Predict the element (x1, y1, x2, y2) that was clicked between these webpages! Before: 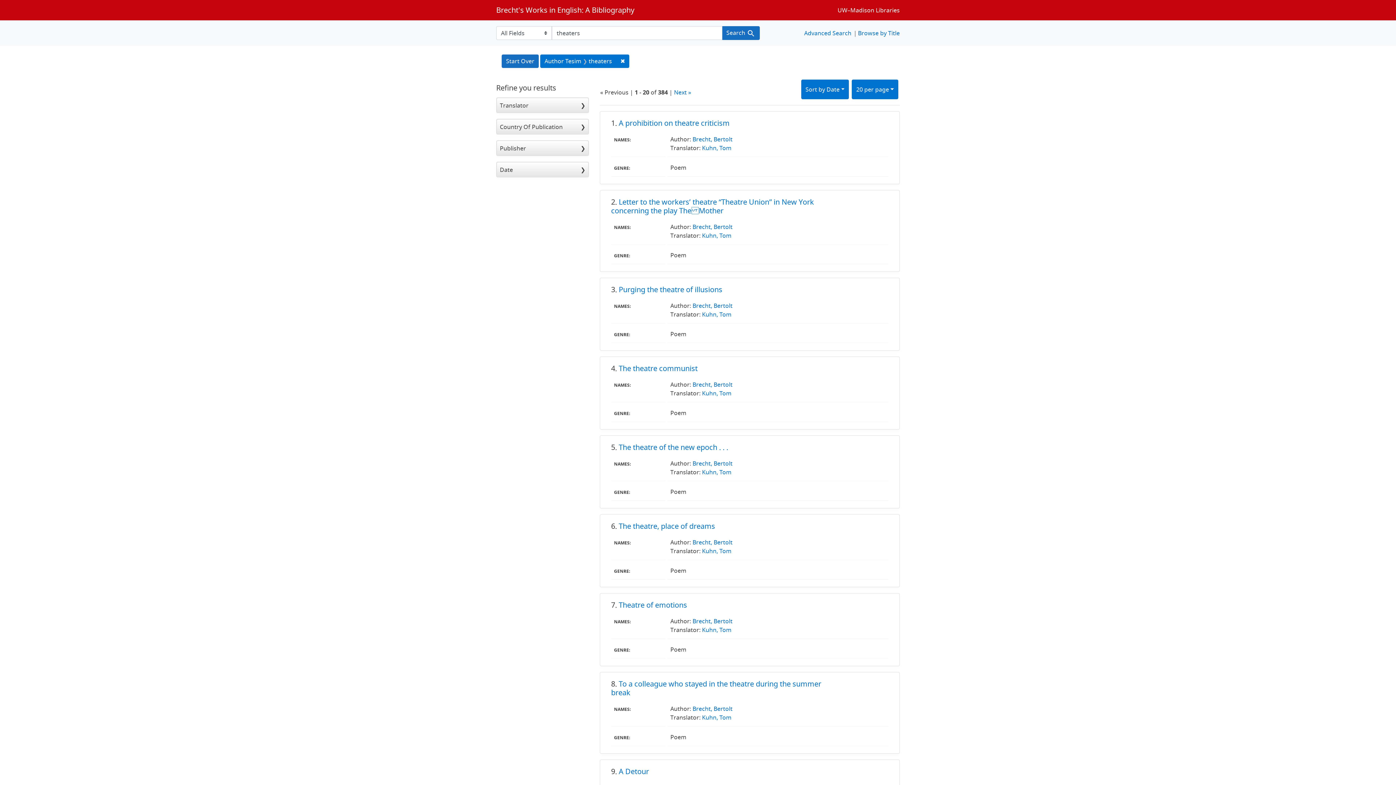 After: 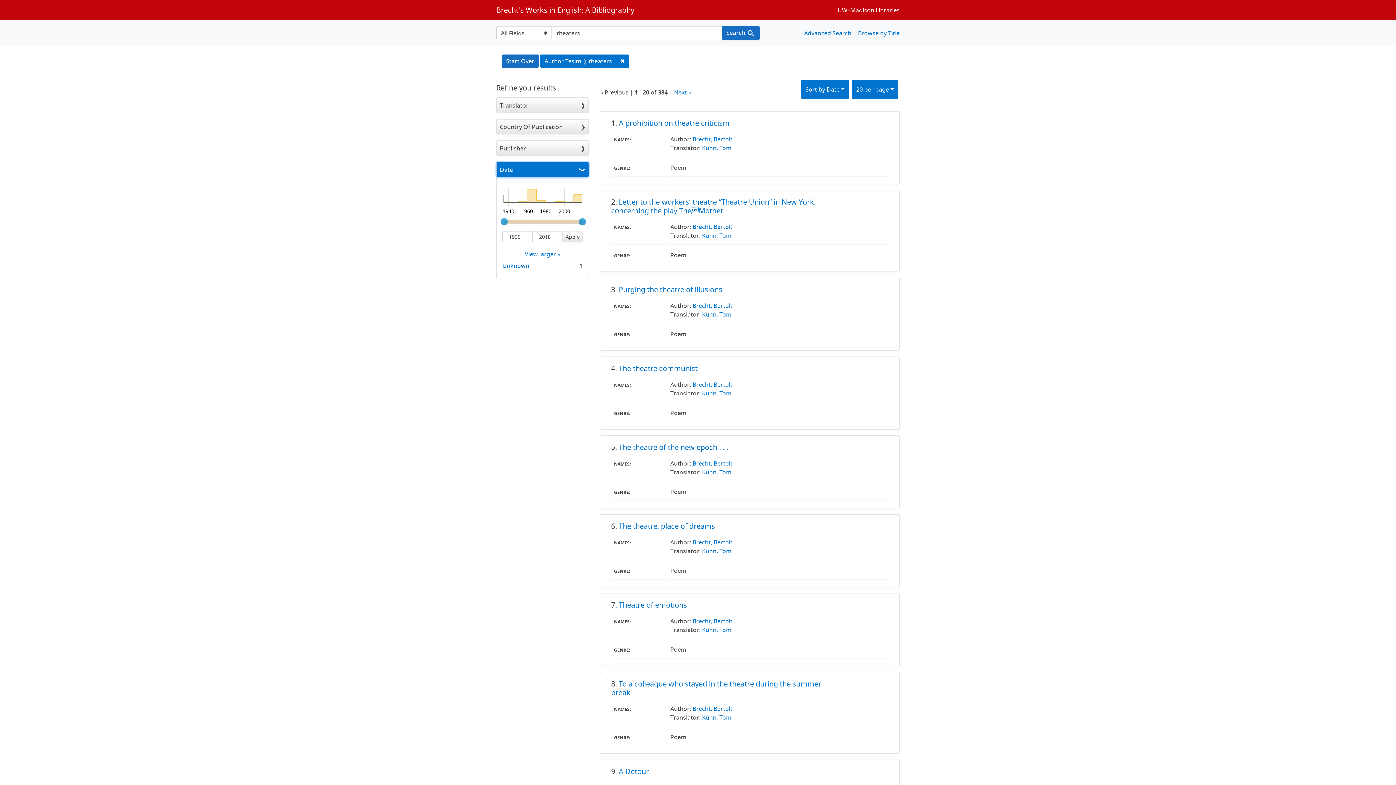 Action: label: Date bbox: (496, 162, 588, 177)